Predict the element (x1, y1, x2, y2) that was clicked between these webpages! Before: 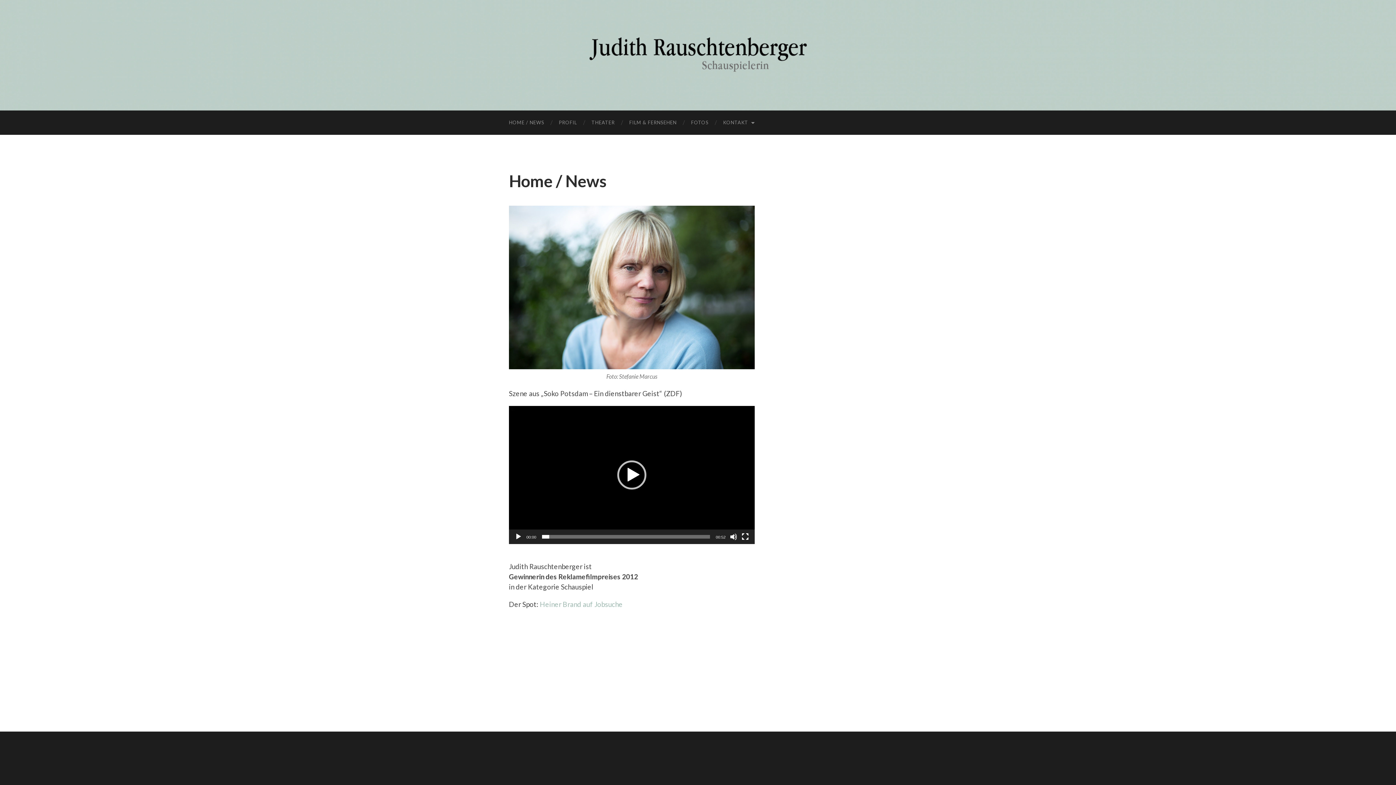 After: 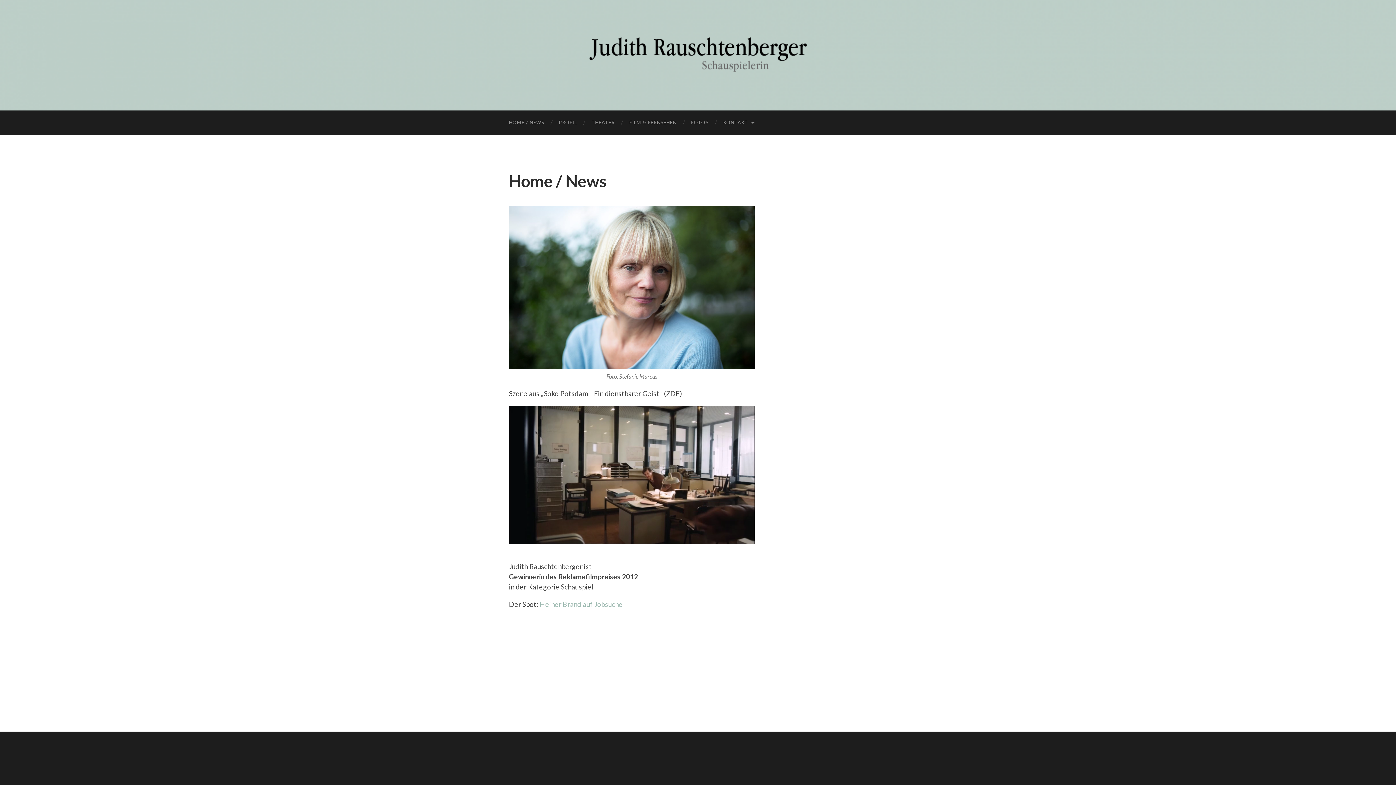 Action: bbox: (514, 533, 522, 540) label: Abspielen